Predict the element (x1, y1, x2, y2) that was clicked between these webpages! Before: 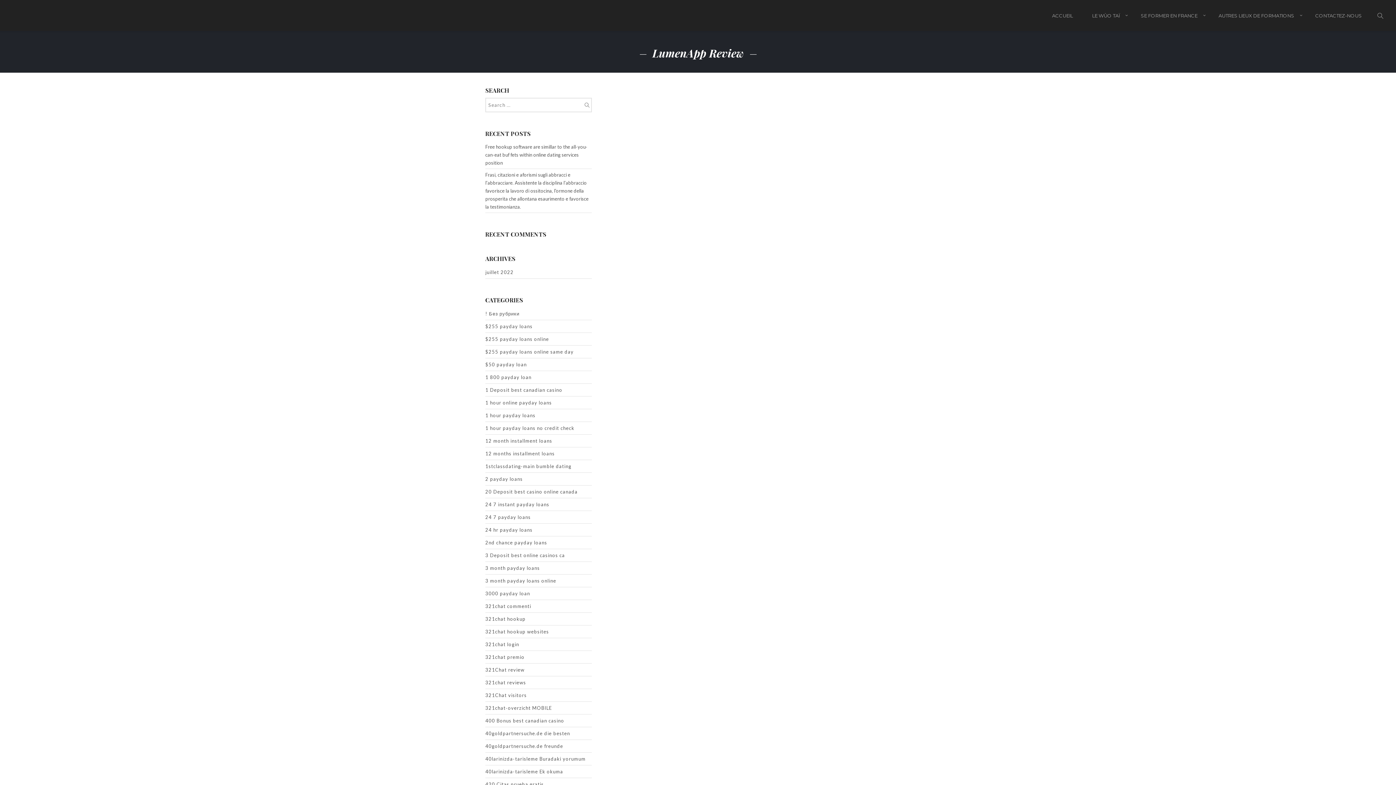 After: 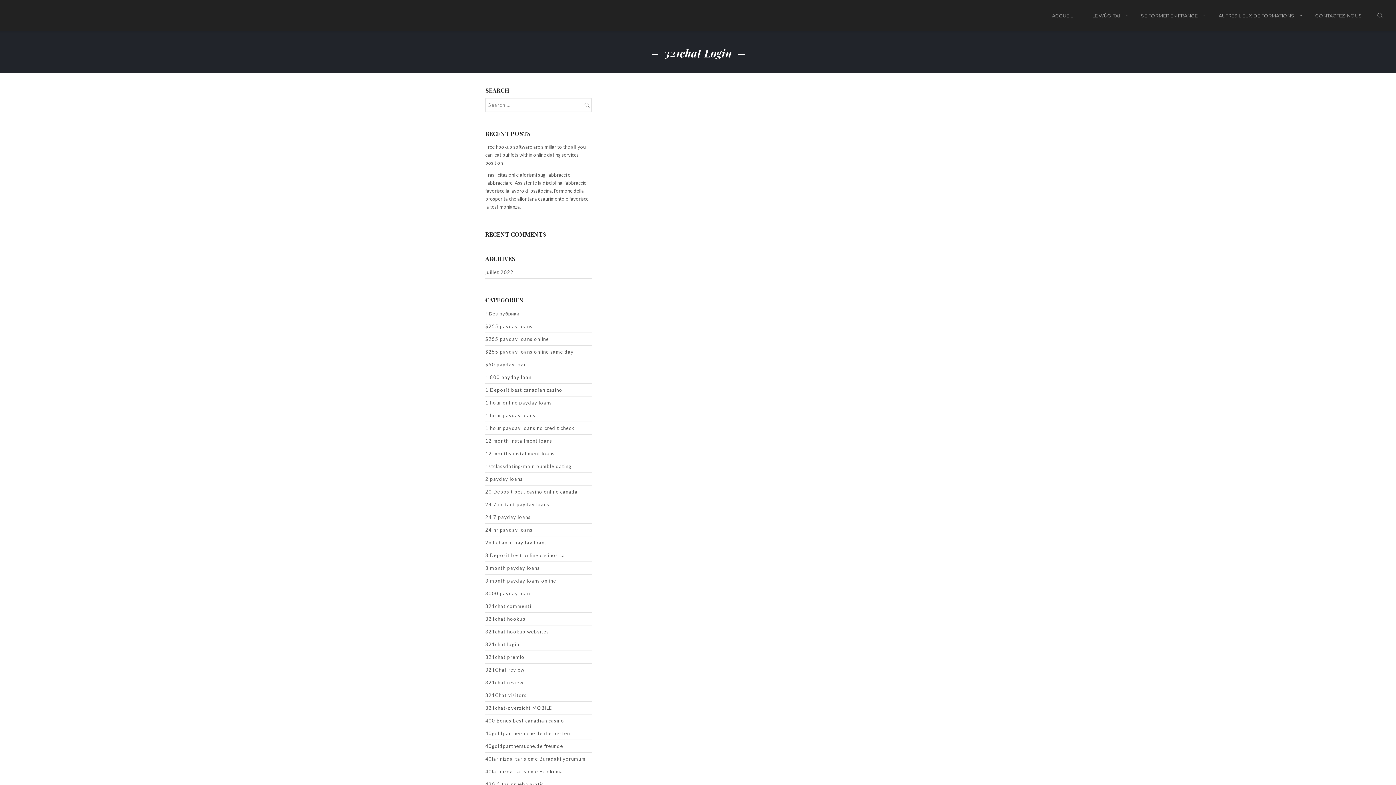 Action: bbox: (485, 638, 519, 651) label: 321chat login